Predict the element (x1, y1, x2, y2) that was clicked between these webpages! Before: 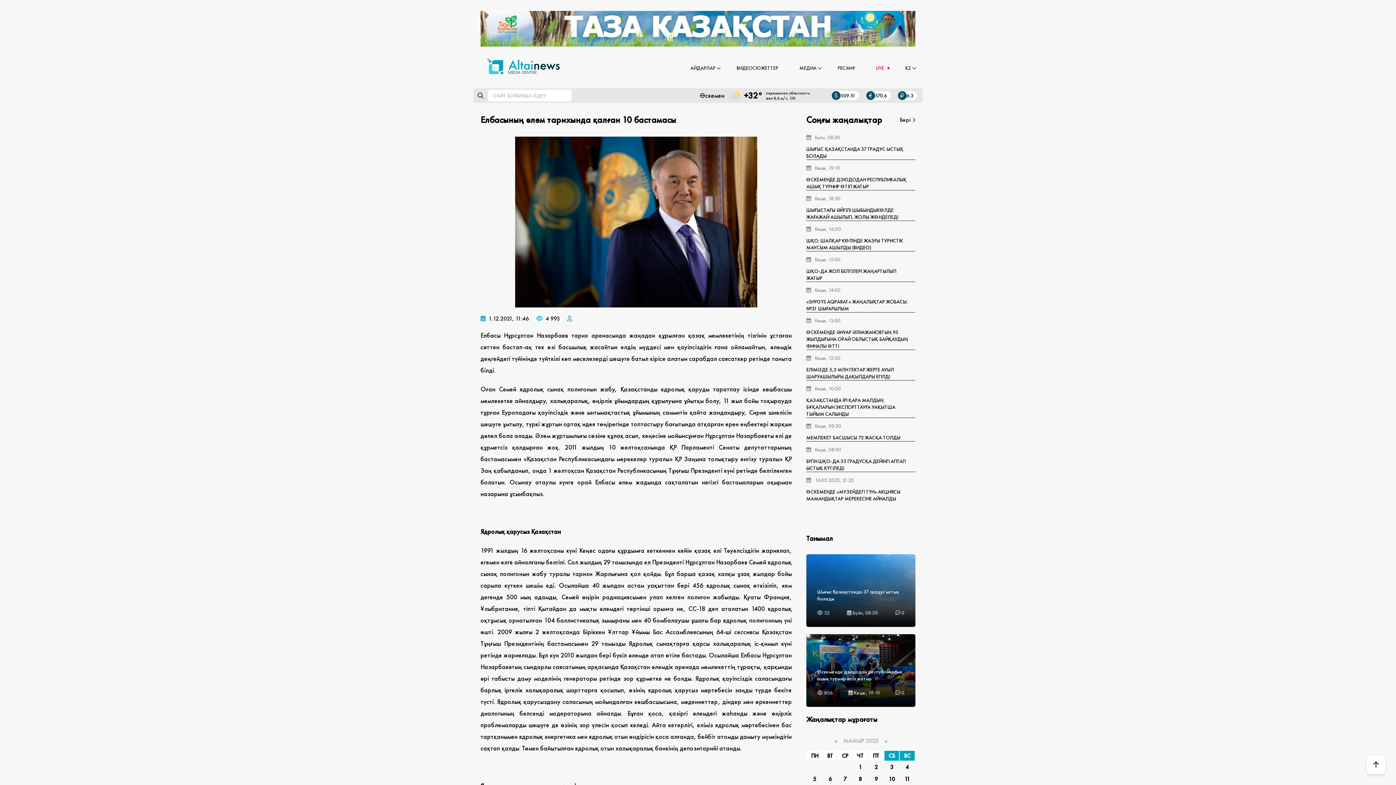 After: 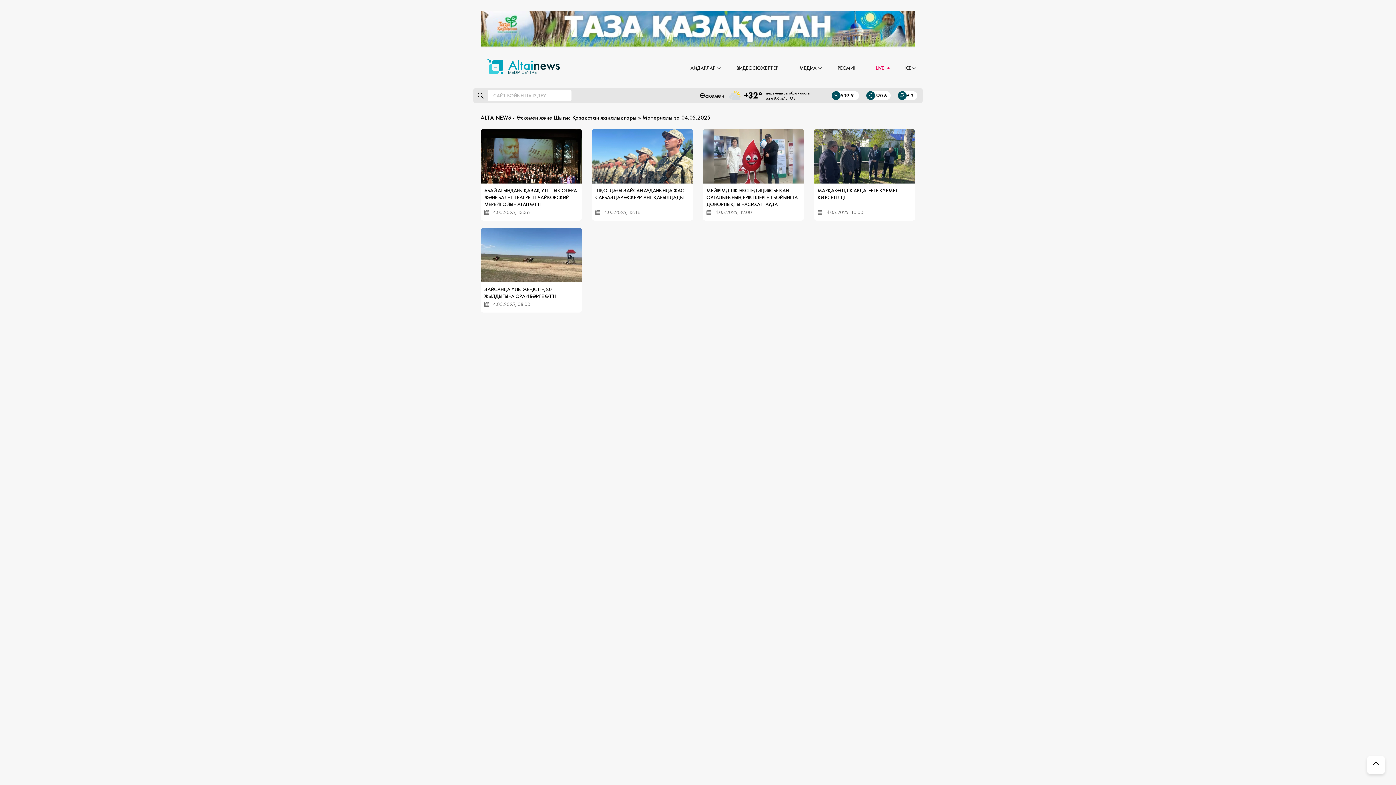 Action: label: 4 bbox: (905, 763, 909, 771)